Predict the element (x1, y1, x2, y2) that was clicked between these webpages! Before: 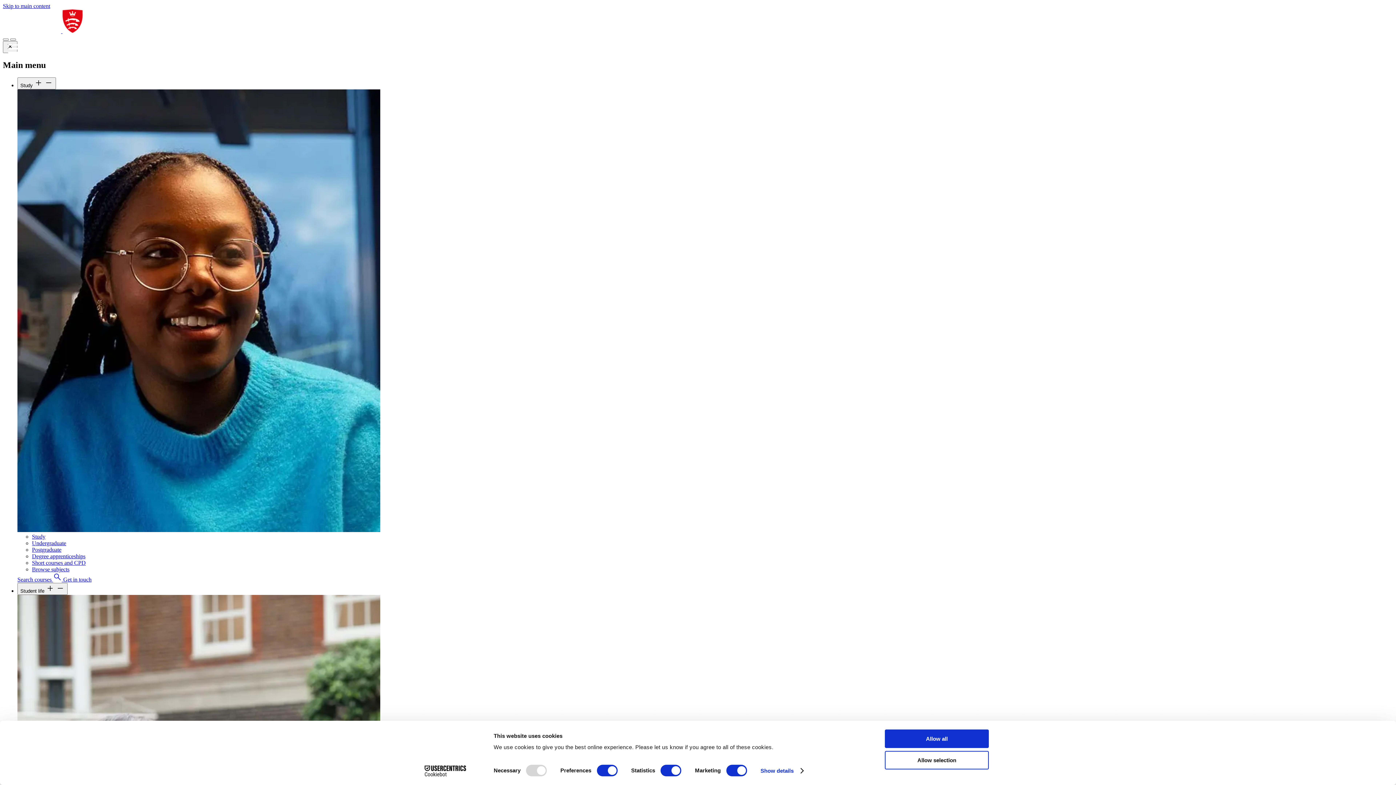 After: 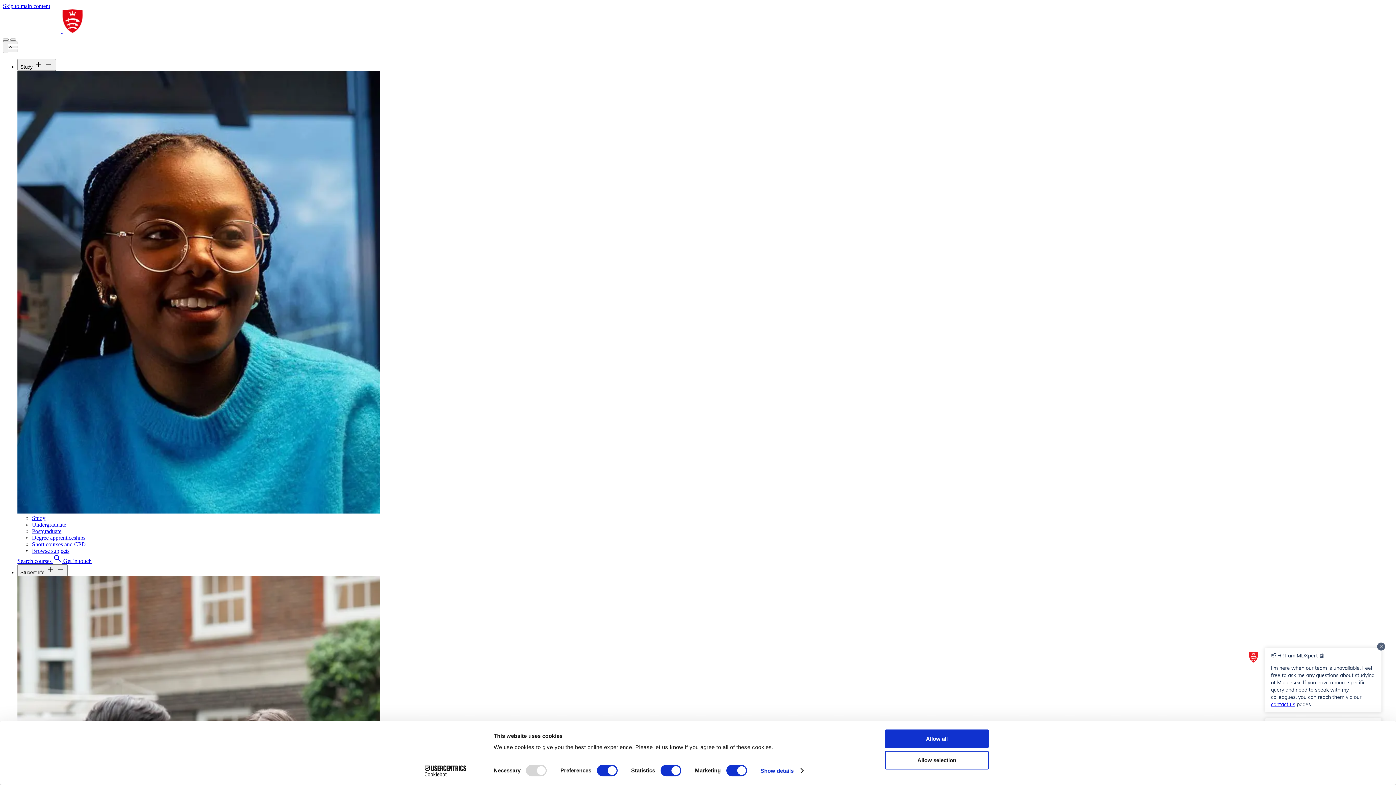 Action: bbox: (32, 540, 66, 546) label: Undergraduate